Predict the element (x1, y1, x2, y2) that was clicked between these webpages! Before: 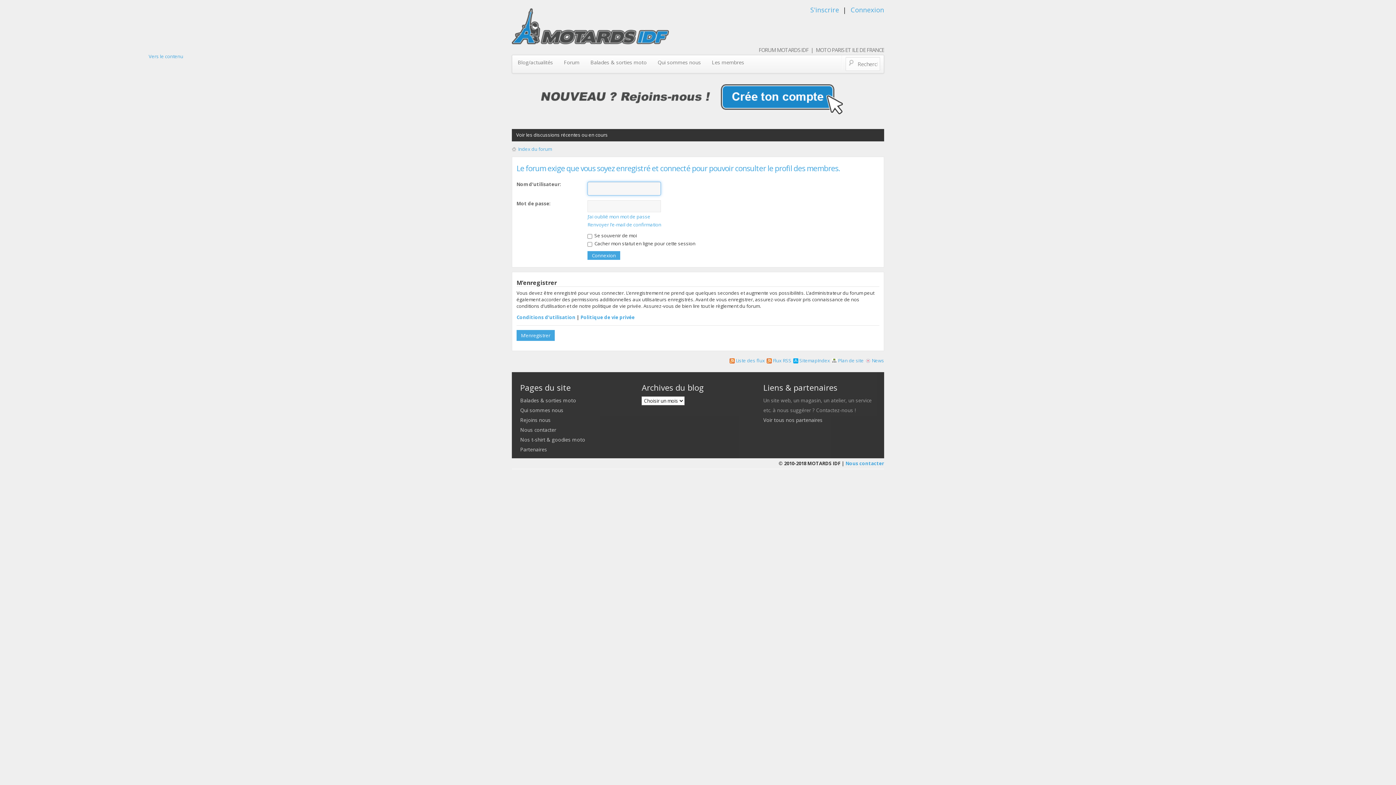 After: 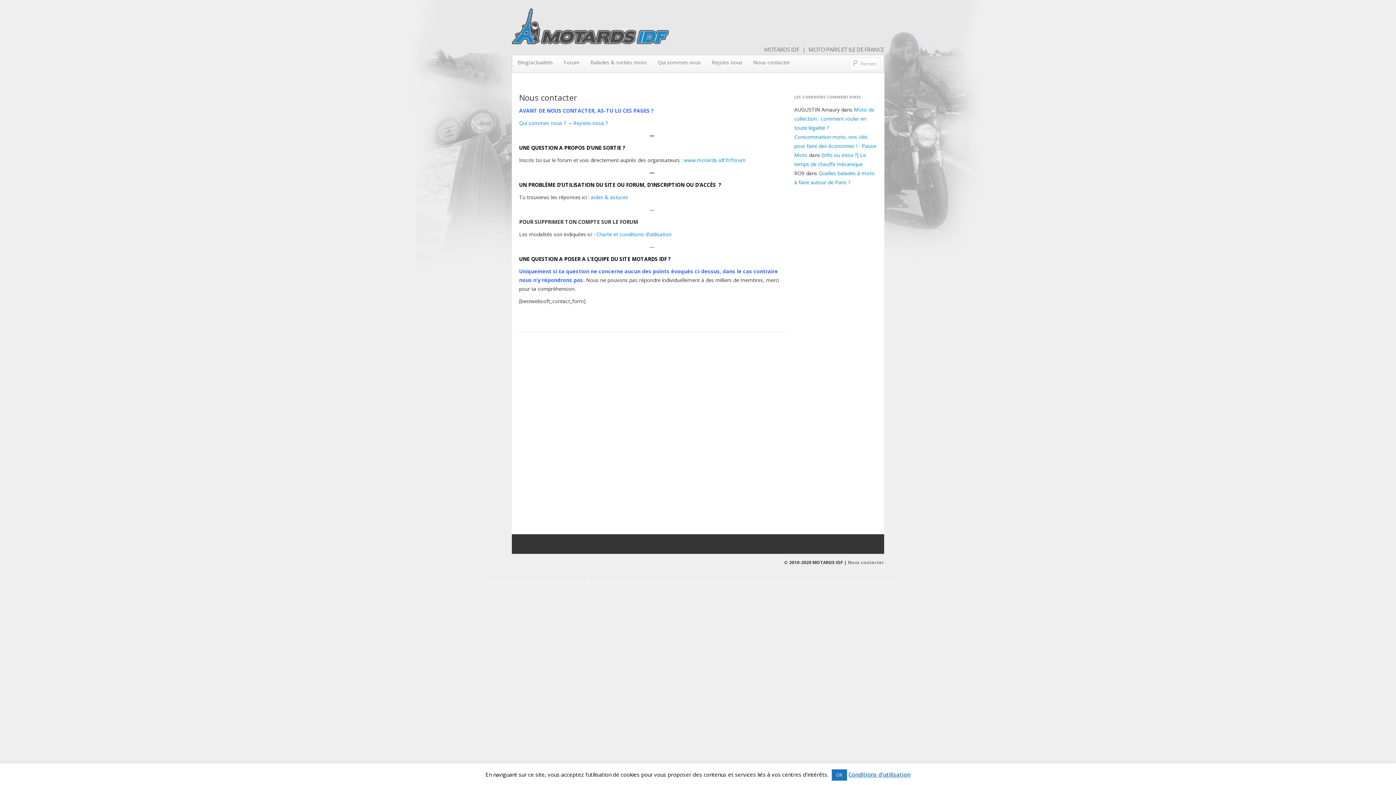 Action: bbox: (845, 460, 884, 467) label: Nous contacter